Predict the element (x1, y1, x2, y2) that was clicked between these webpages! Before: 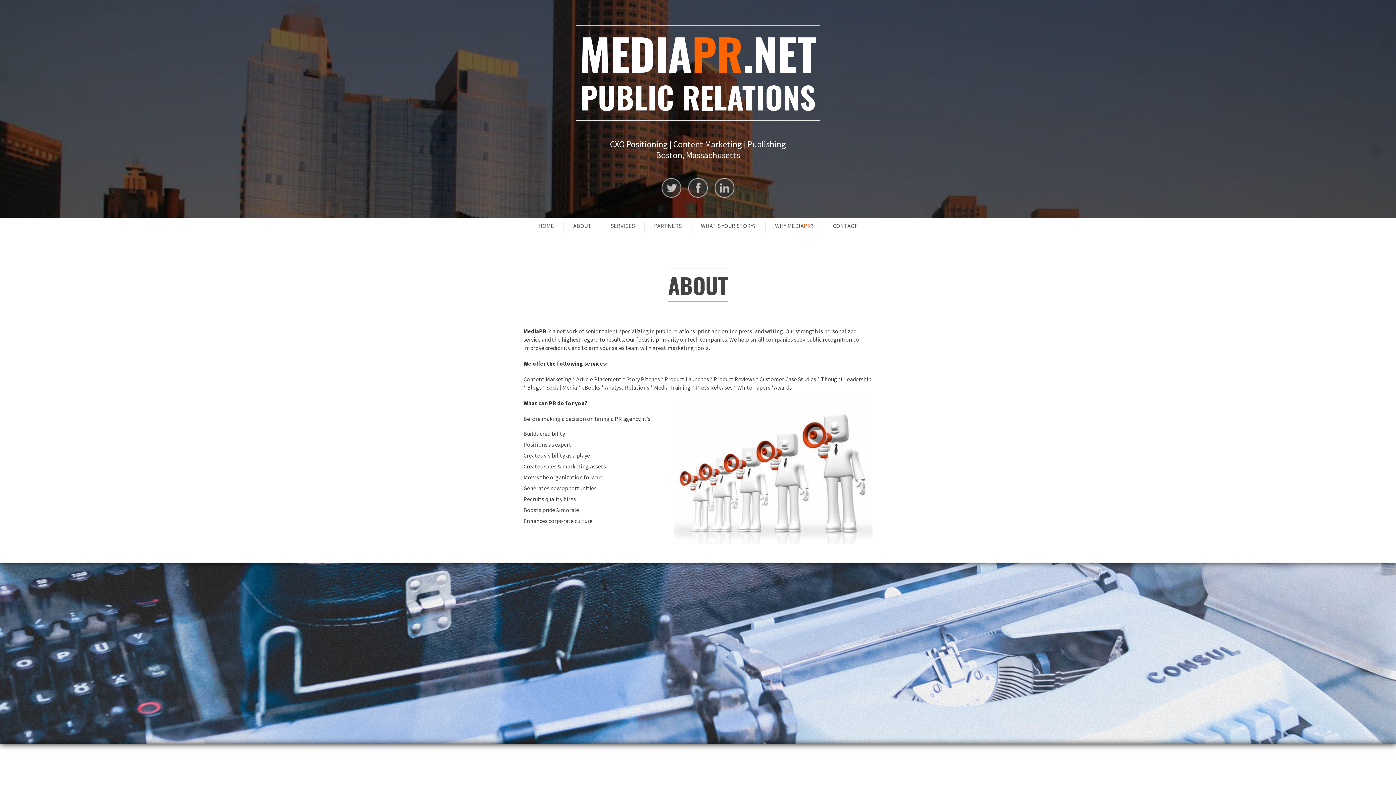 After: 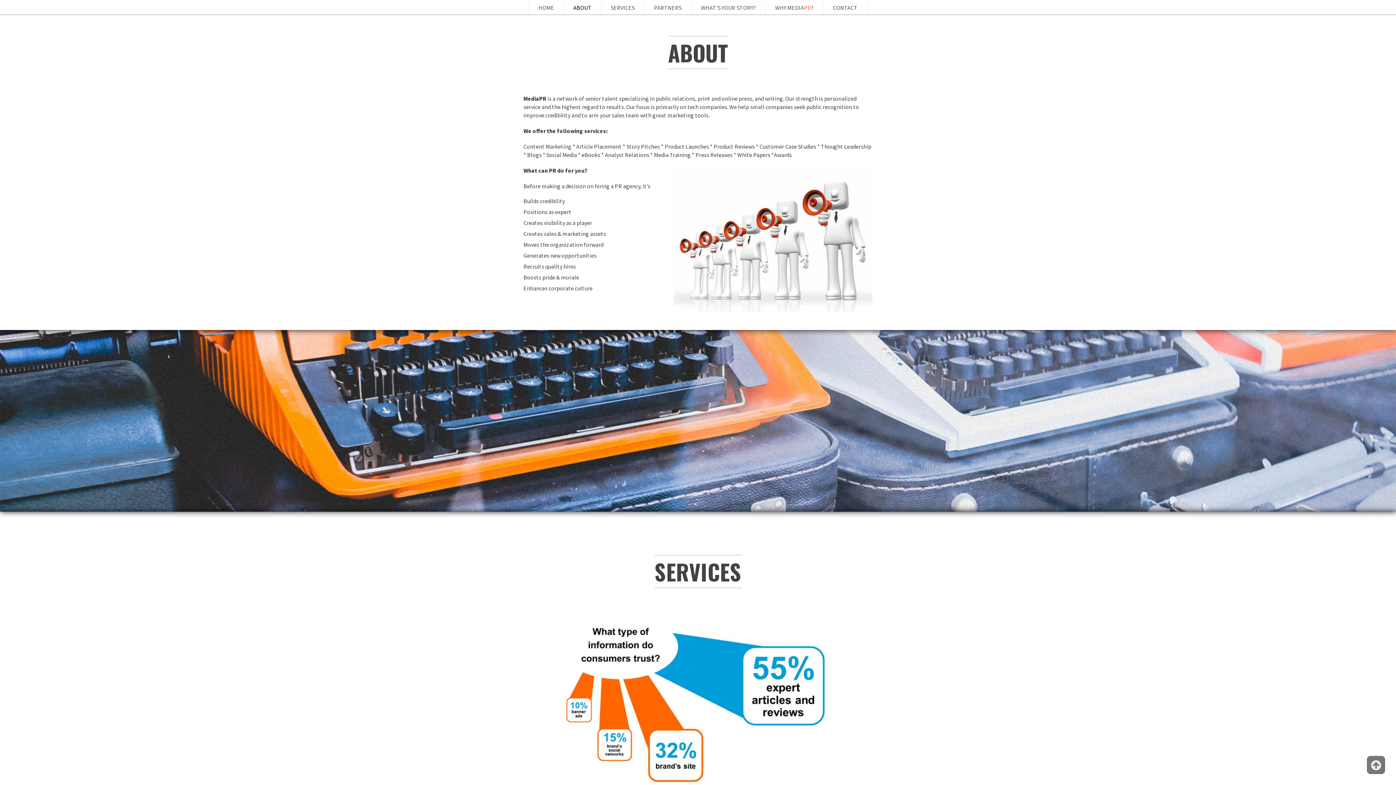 Action: label: ABOUT bbox: (564, 221, 601, 232)